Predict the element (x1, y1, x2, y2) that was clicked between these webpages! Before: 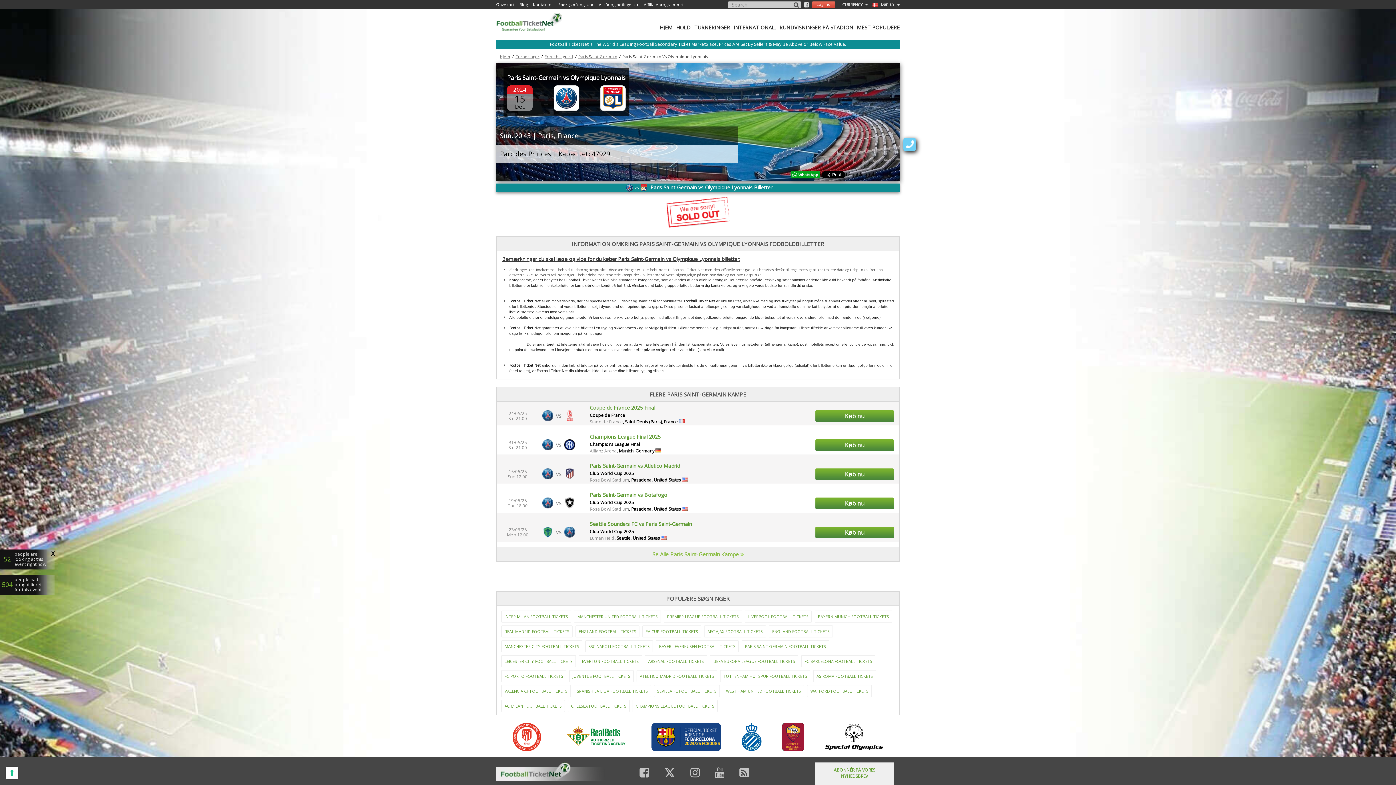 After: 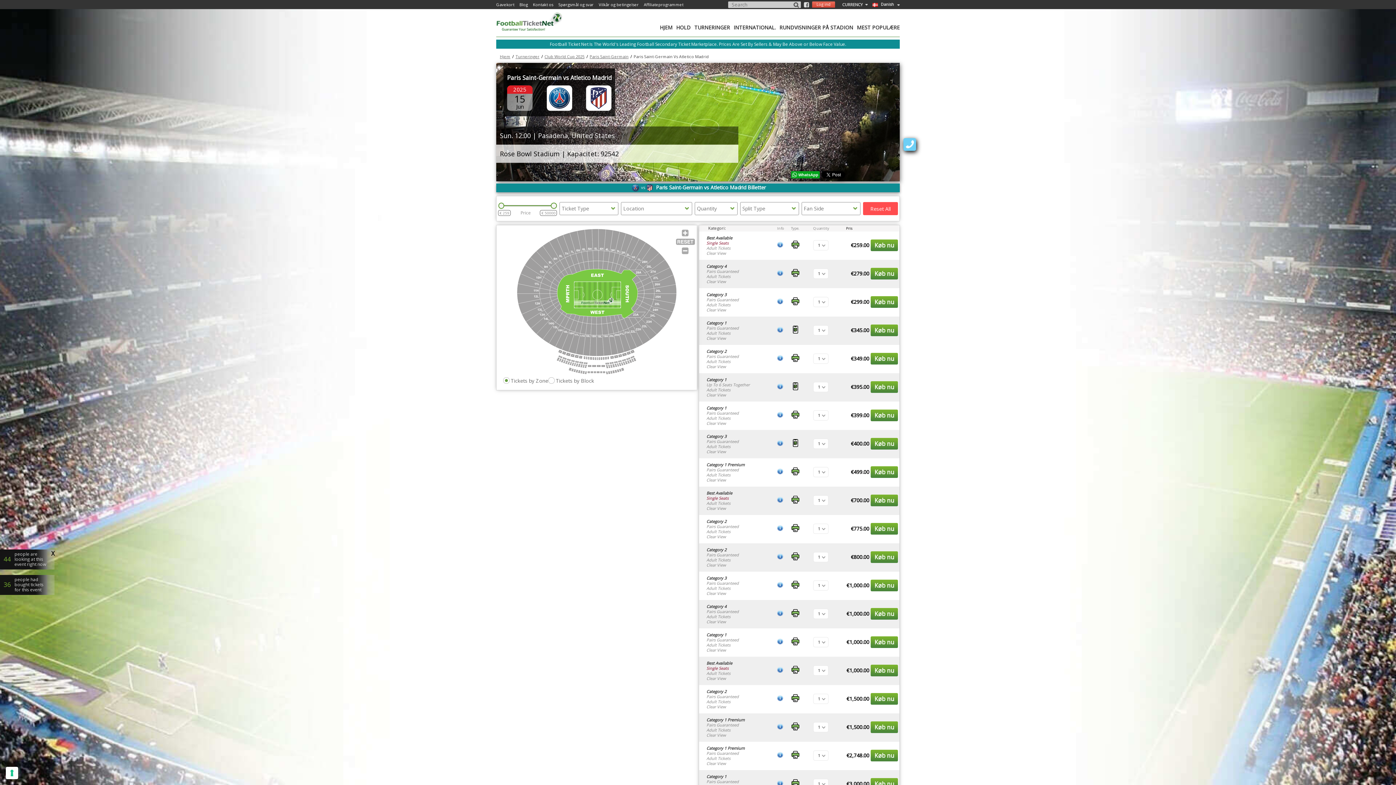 Action: label: Køb nu bbox: (815, 468, 894, 480)